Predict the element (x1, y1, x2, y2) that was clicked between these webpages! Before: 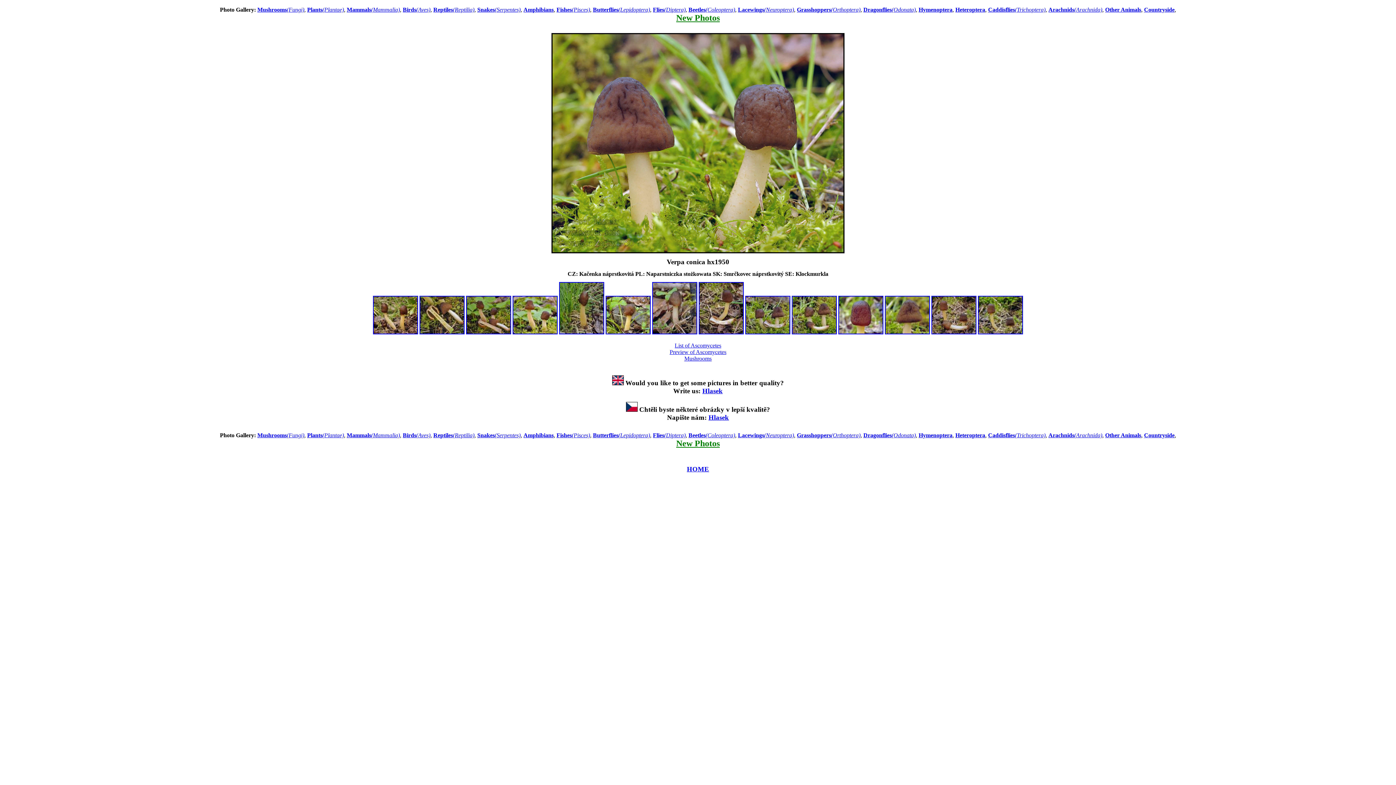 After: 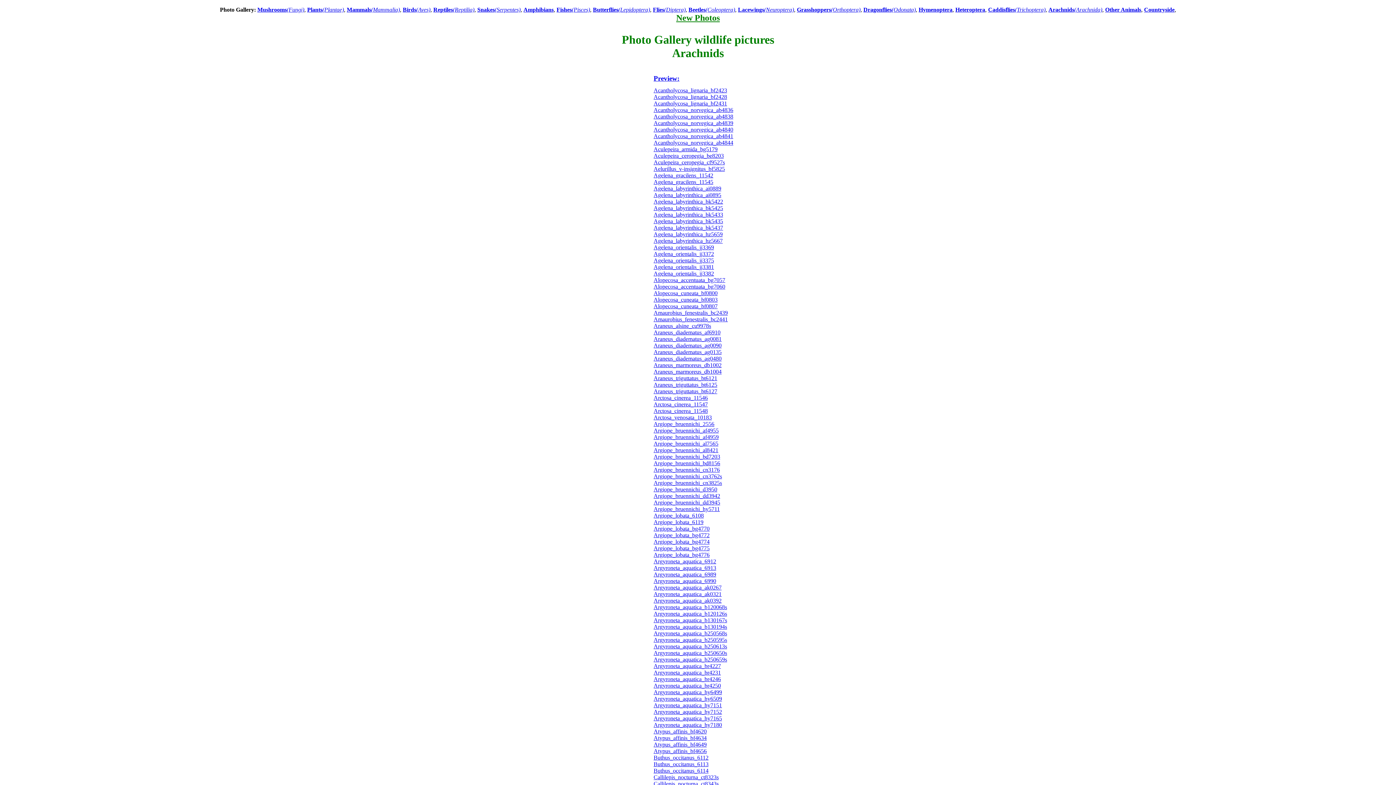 Action: label: Arachnids(Arachnida) bbox: (1048, 6, 1102, 12)